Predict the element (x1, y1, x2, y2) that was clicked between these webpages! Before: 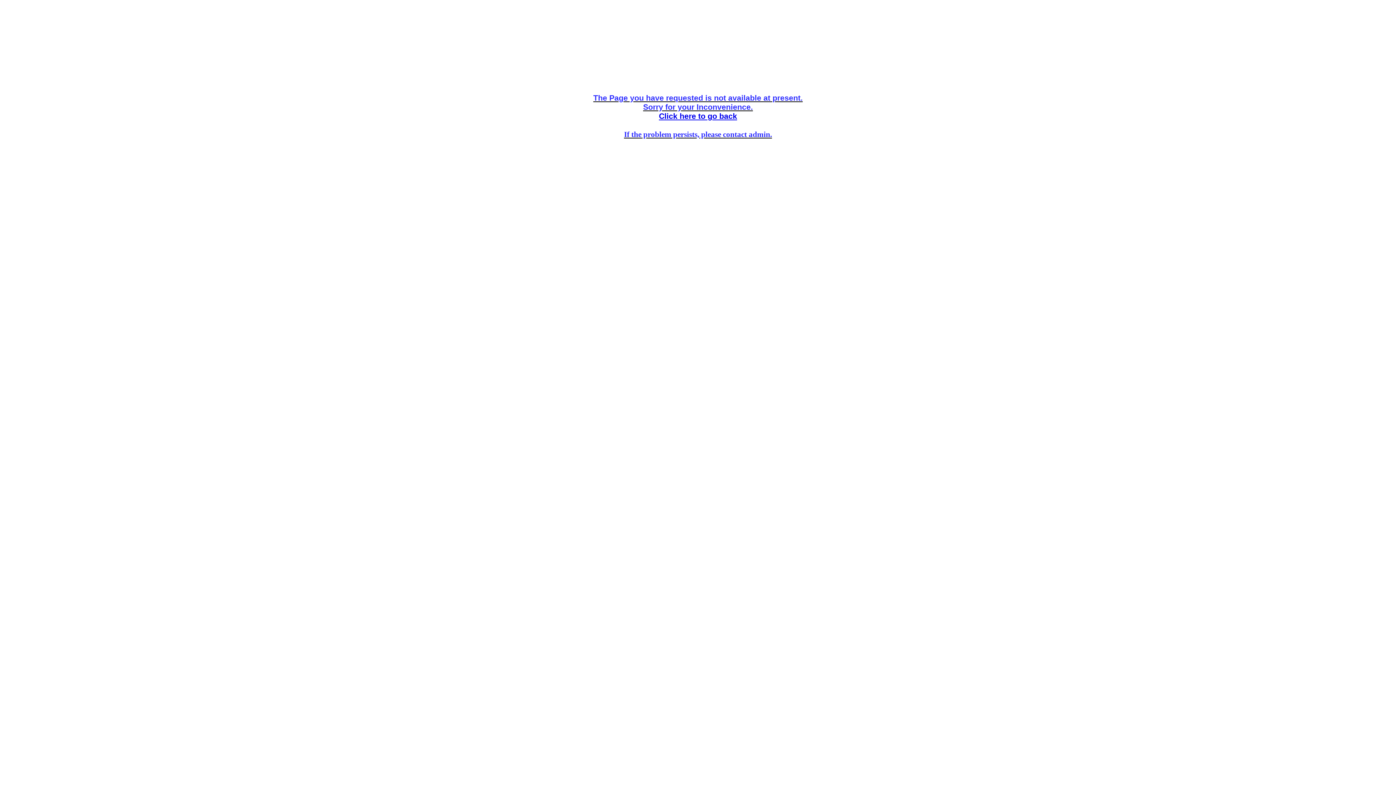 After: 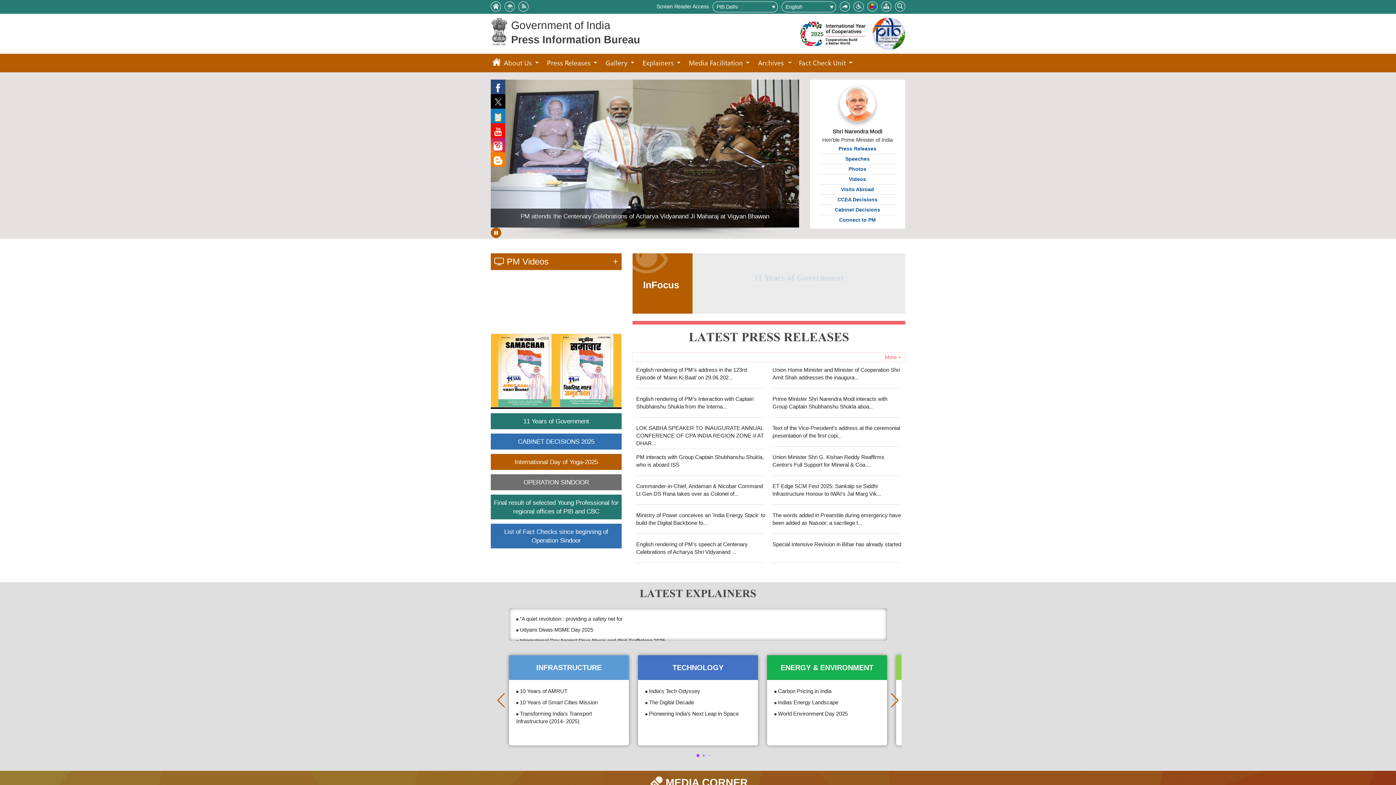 Action: label: Click here to go back bbox: (659, 112, 737, 120)